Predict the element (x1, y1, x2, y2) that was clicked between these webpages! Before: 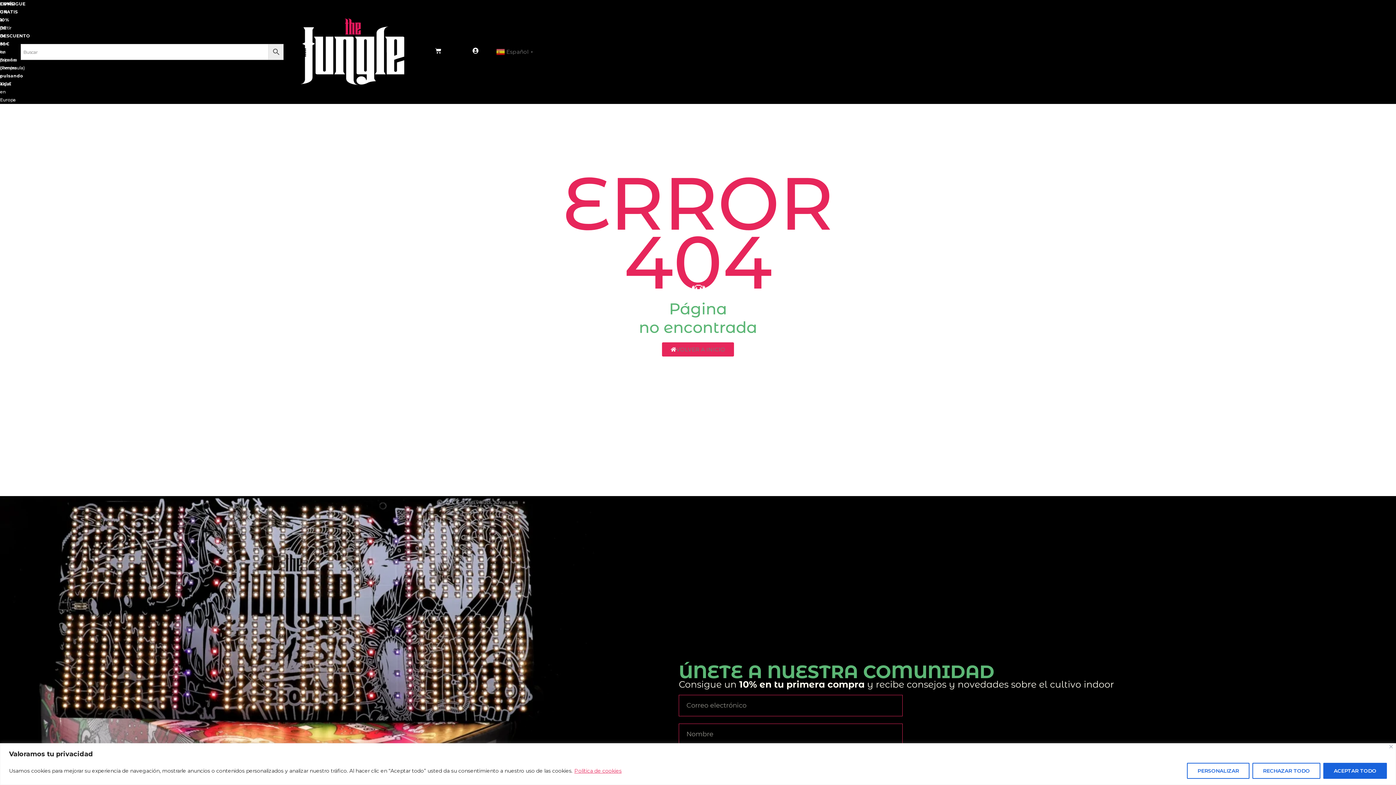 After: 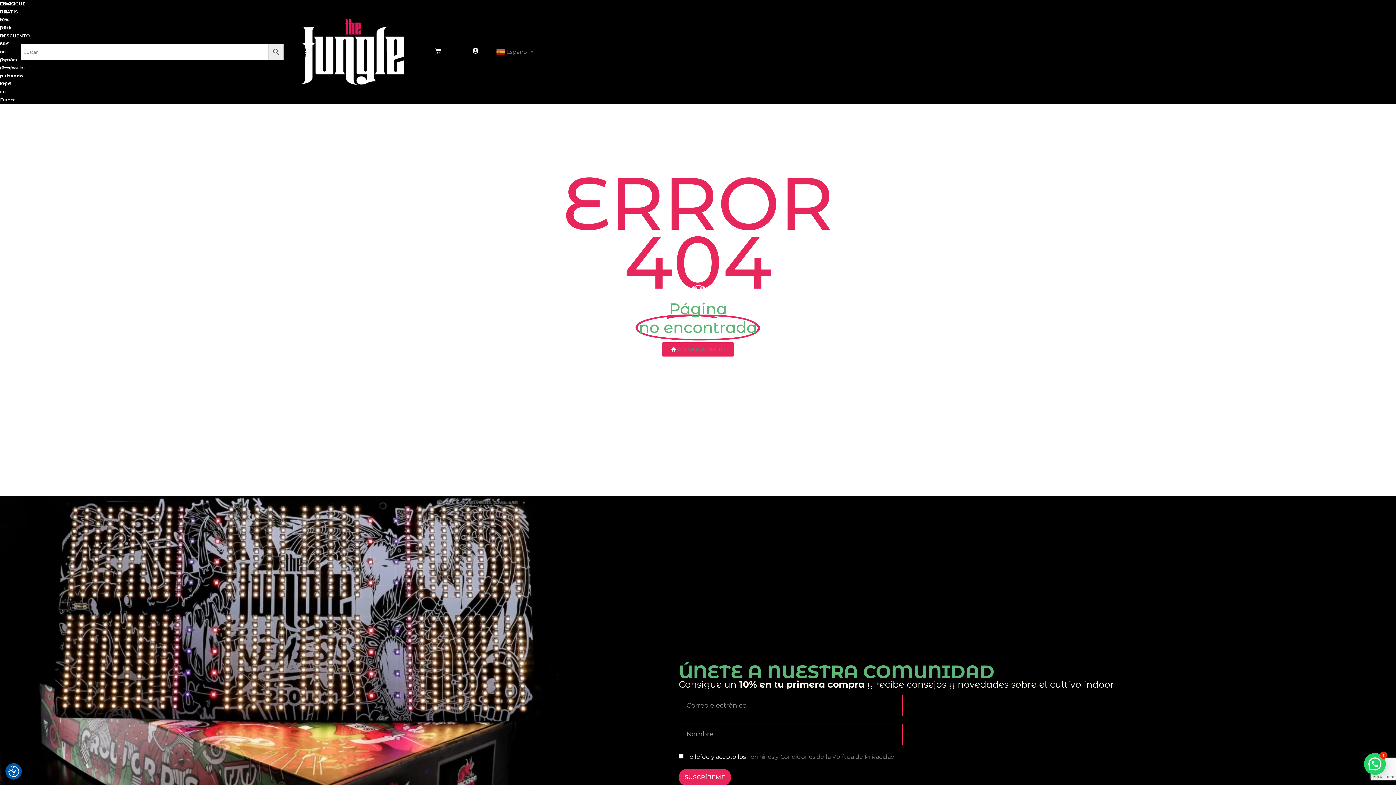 Action: label: Cerca bbox: (1389, 745, 1393, 748)